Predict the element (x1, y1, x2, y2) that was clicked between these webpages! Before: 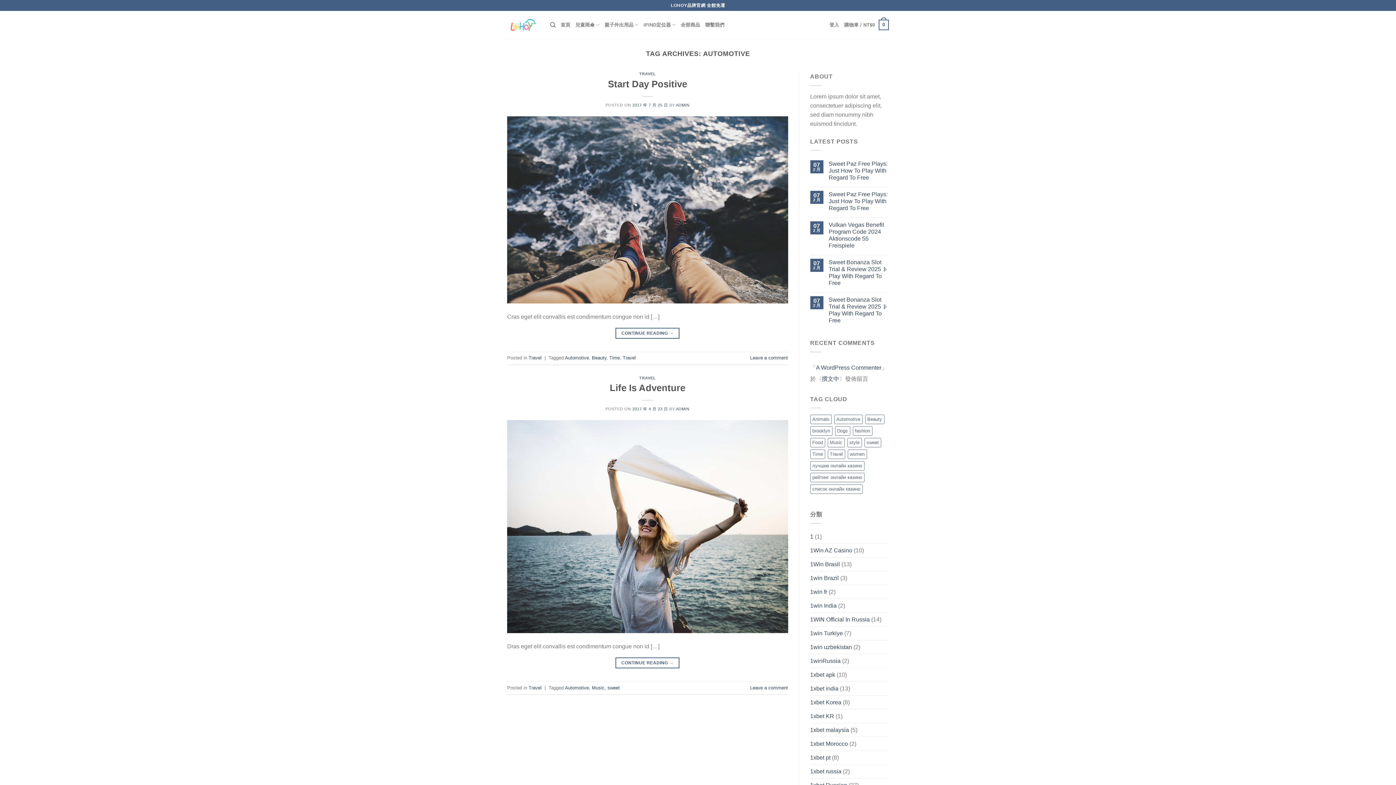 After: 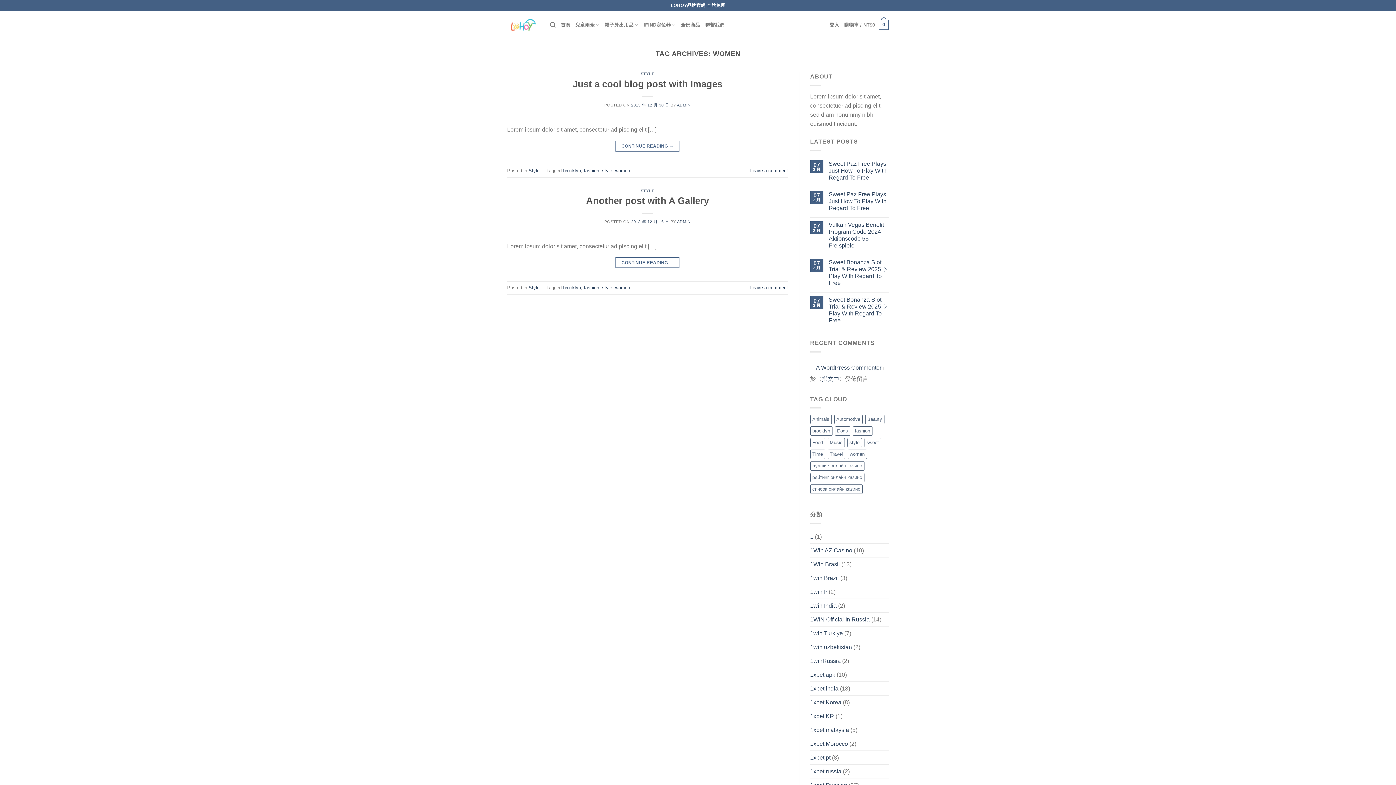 Action: bbox: (847, 449, 867, 459) label: women (2 個項目)